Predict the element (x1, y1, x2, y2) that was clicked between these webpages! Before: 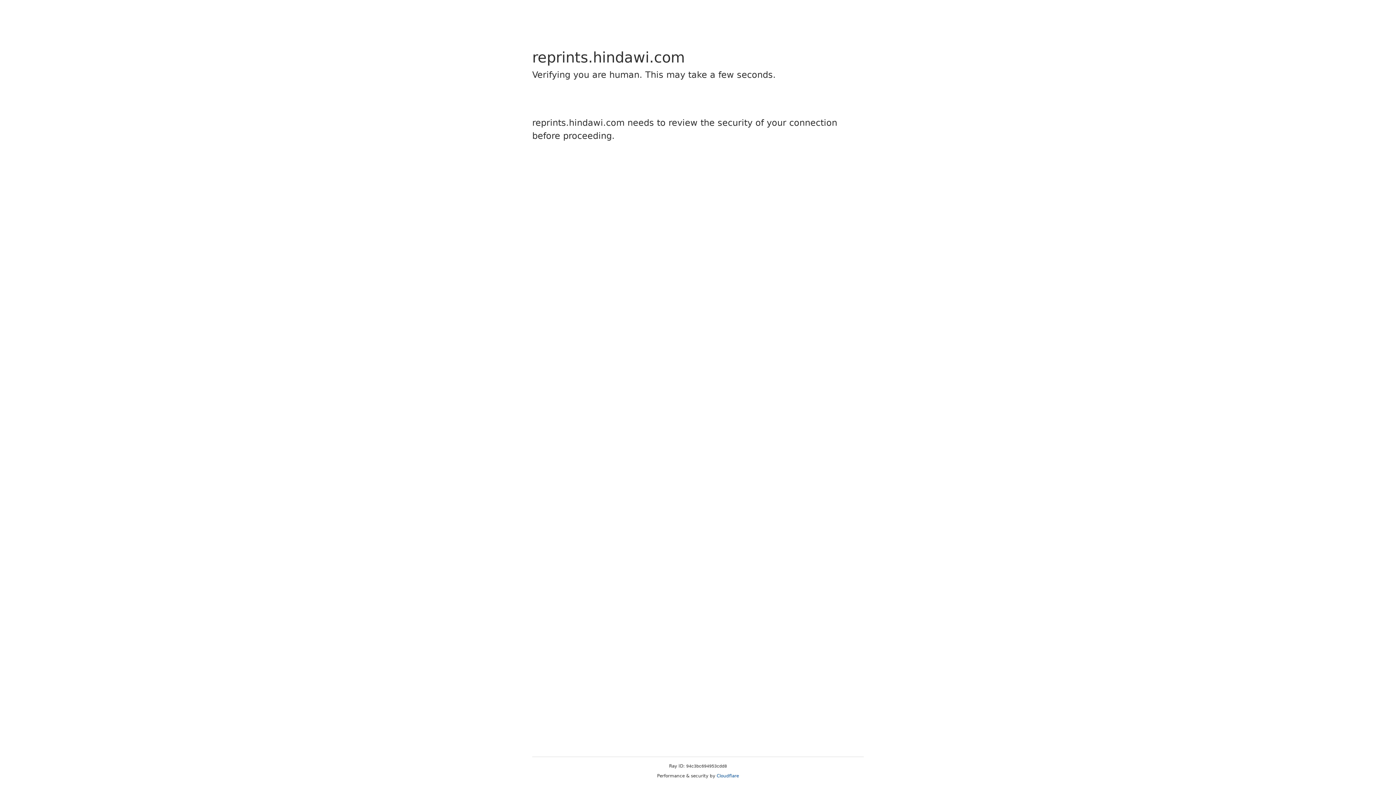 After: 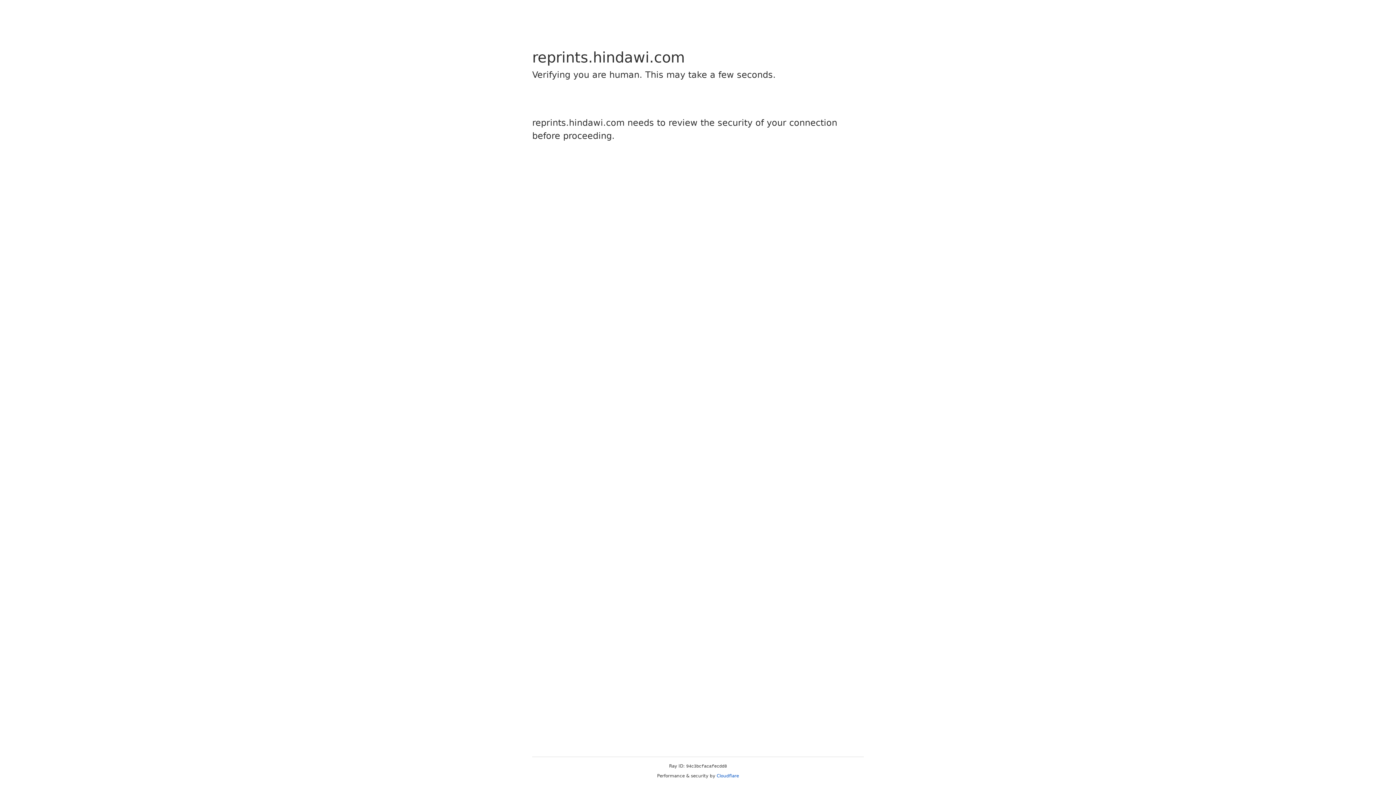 Action: label: Cloudflare bbox: (716, 773, 739, 778)